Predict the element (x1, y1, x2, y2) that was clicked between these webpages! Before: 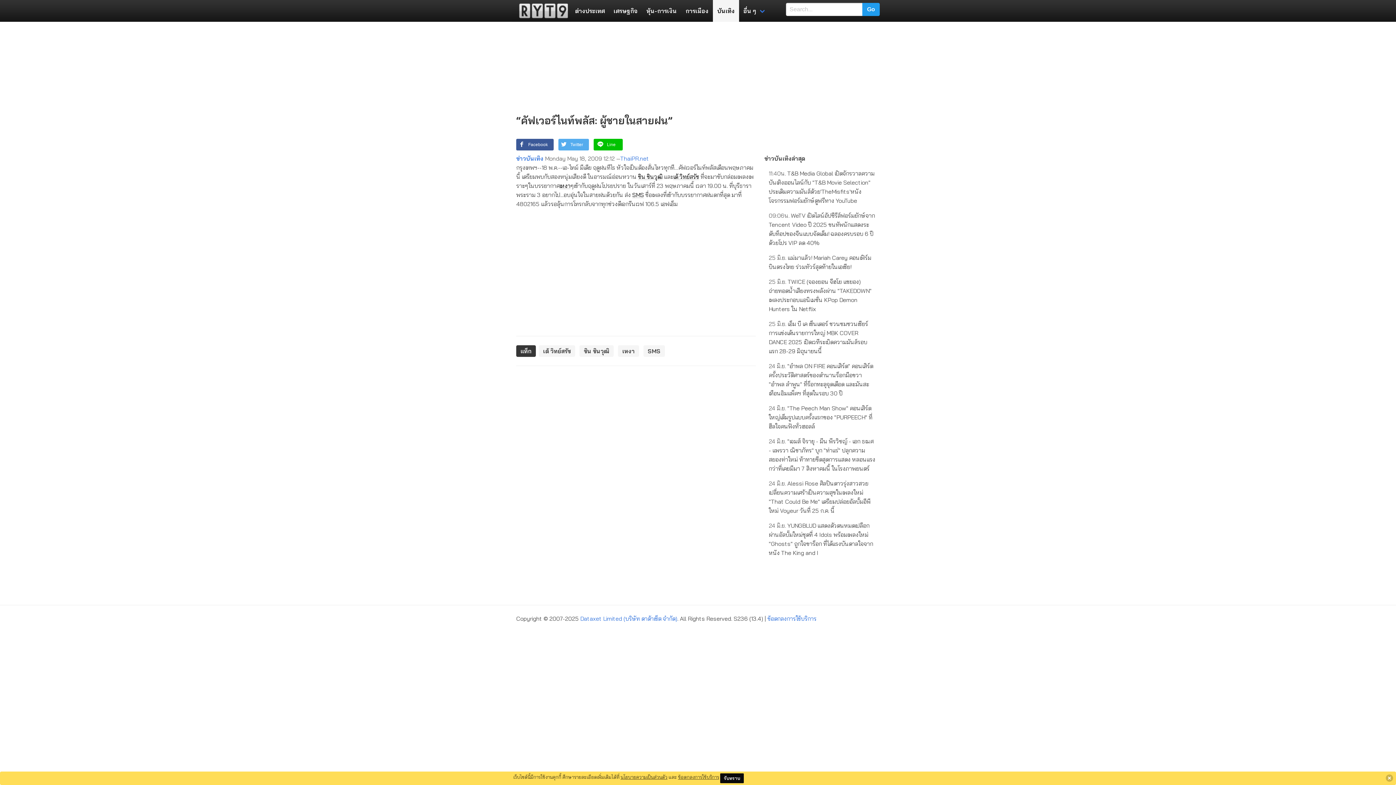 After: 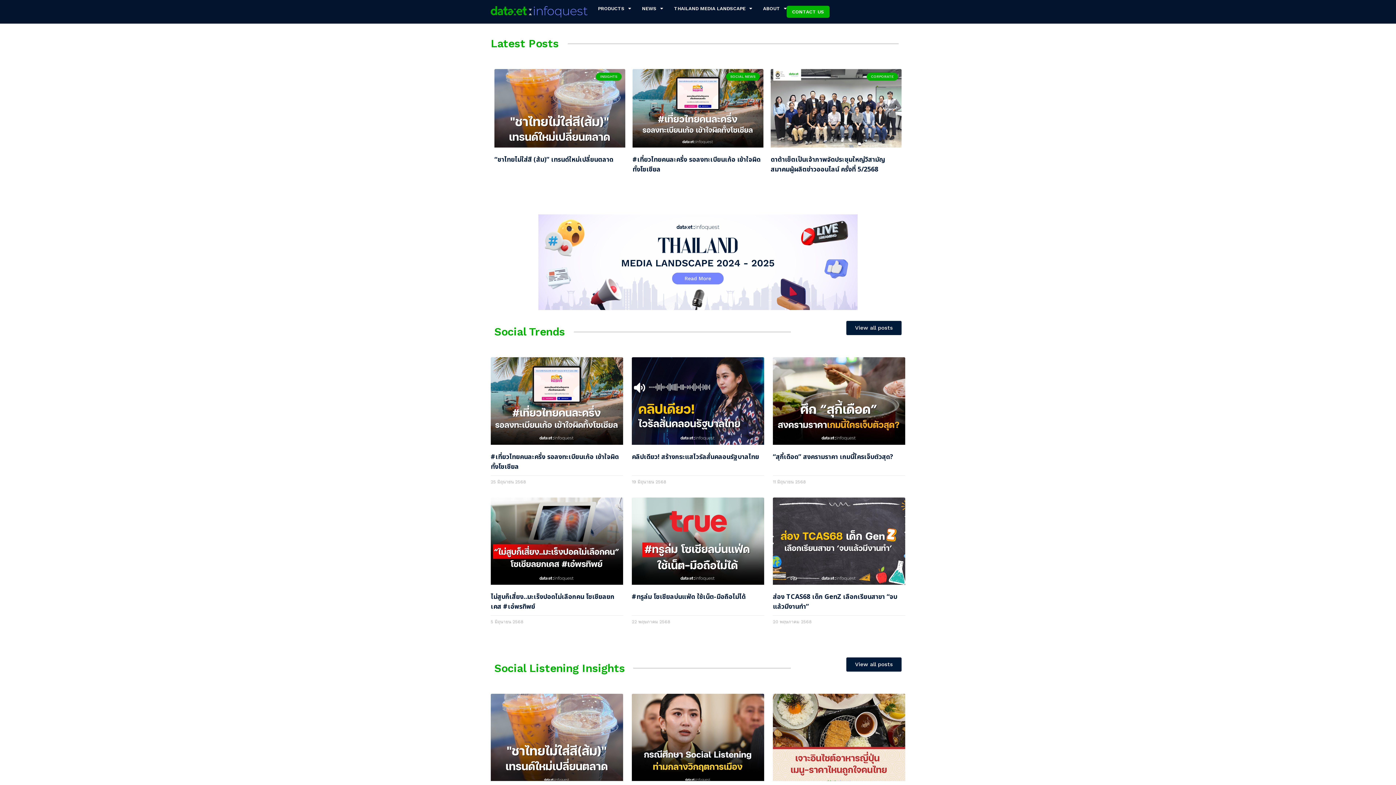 Action: bbox: (580, 615, 677, 622) label: Dataxet Limited (บริษัท ดาต้าเซ็ต จำกัด)